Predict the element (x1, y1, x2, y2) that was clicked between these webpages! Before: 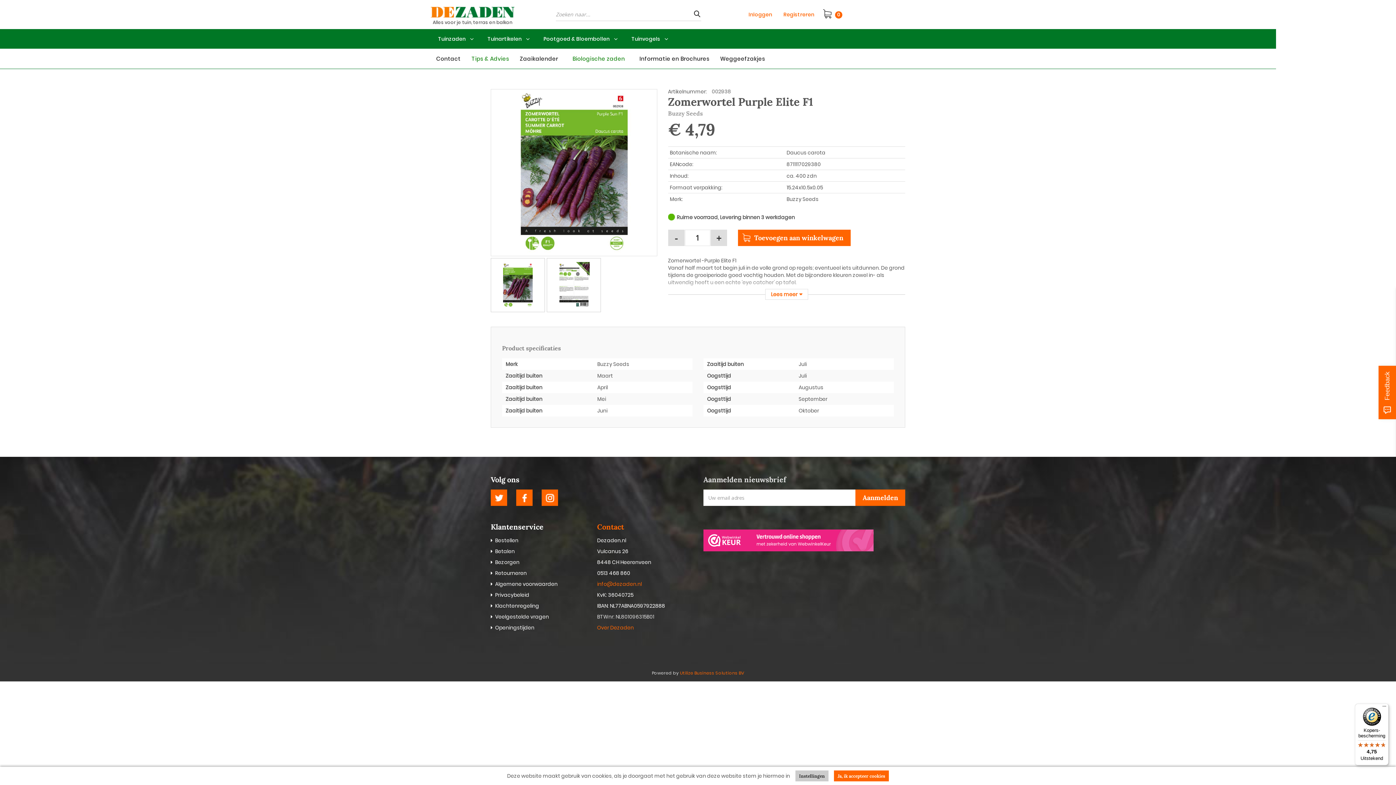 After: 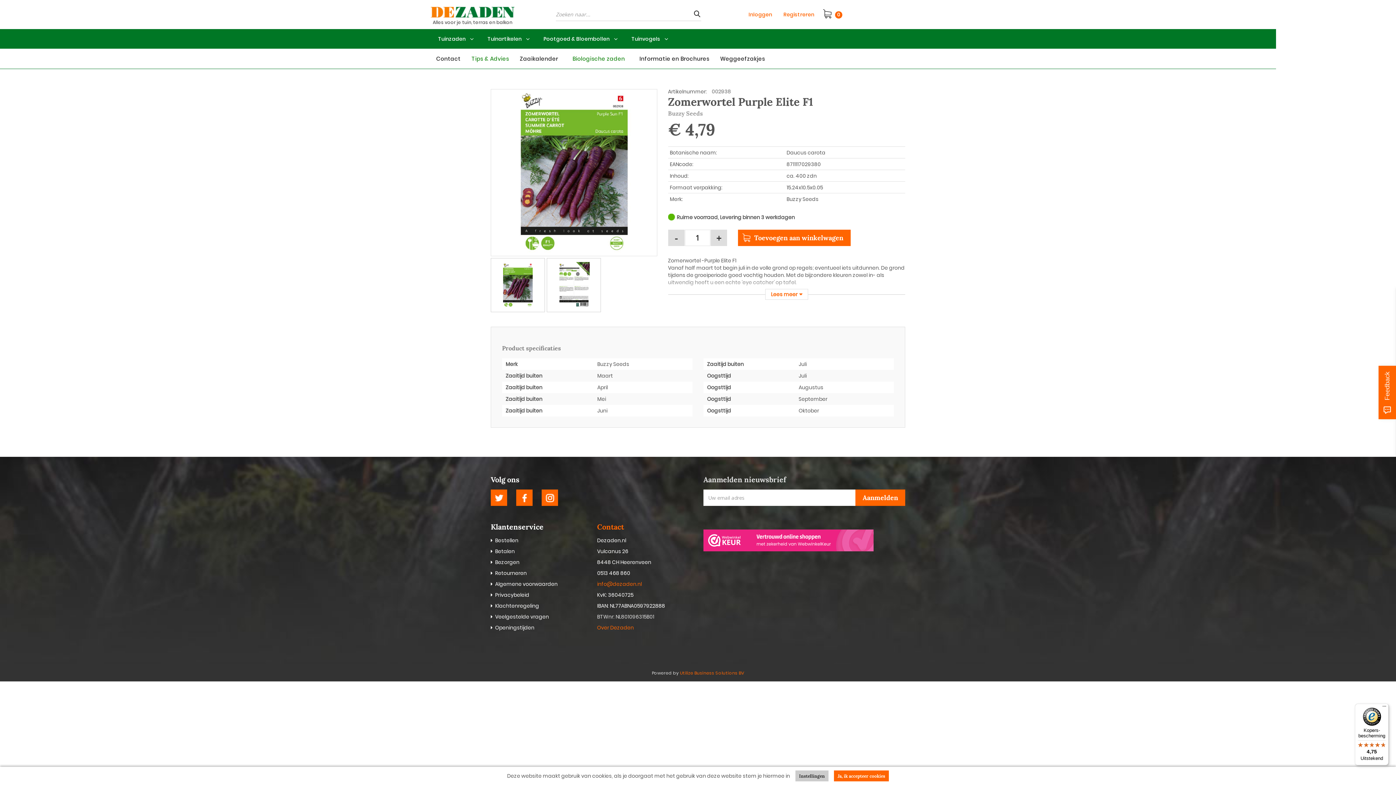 Action: bbox: (541, 493, 558, 501)